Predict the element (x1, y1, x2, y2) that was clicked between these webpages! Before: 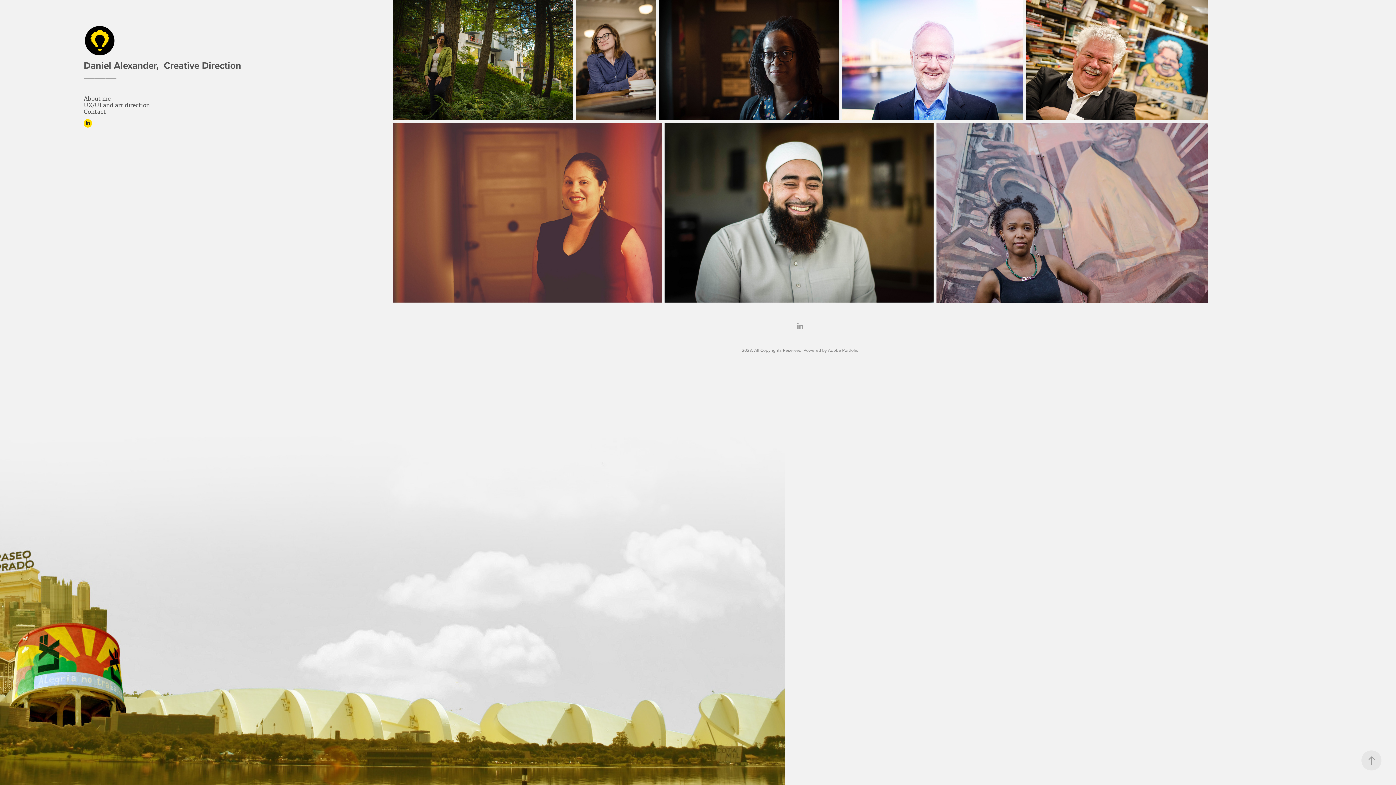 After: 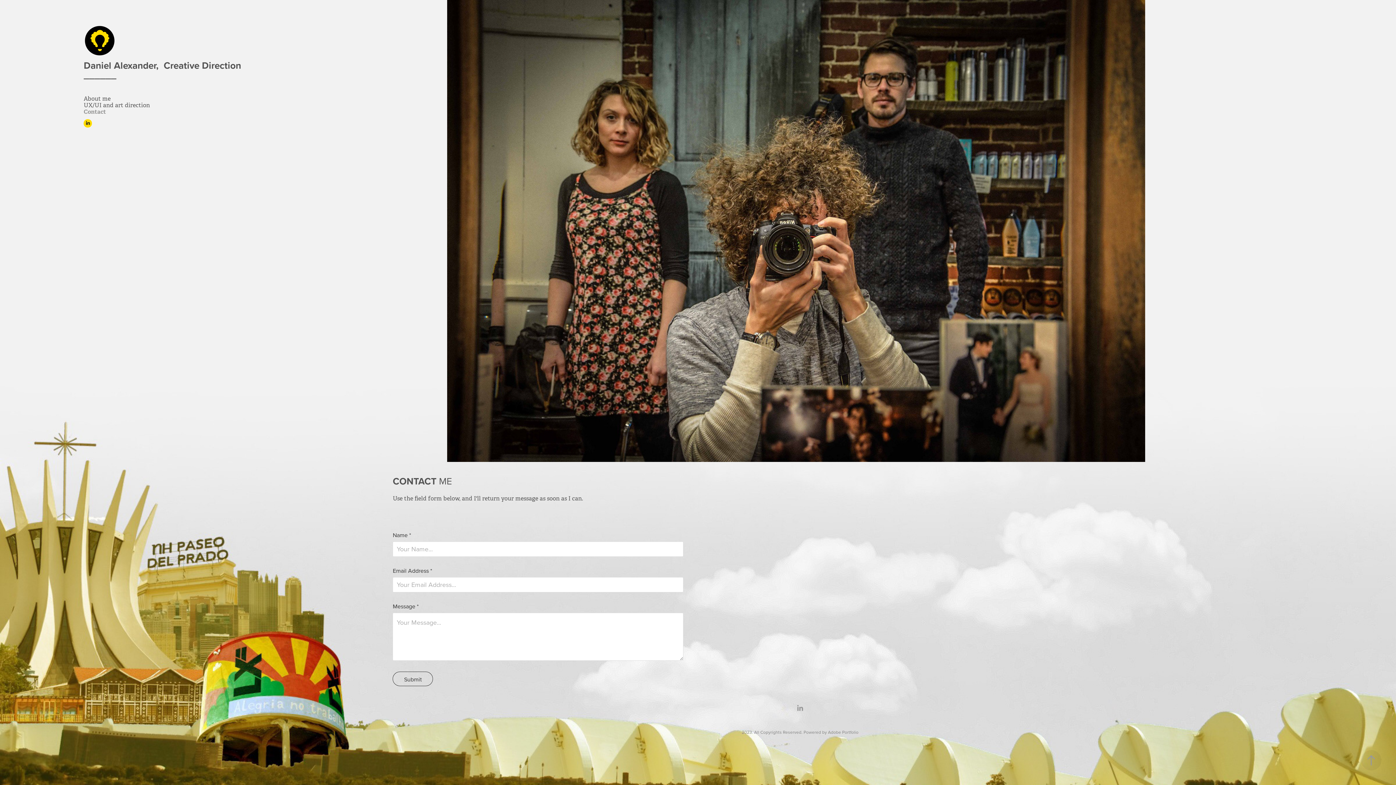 Action: label: Contact bbox: (83, 108, 105, 115)